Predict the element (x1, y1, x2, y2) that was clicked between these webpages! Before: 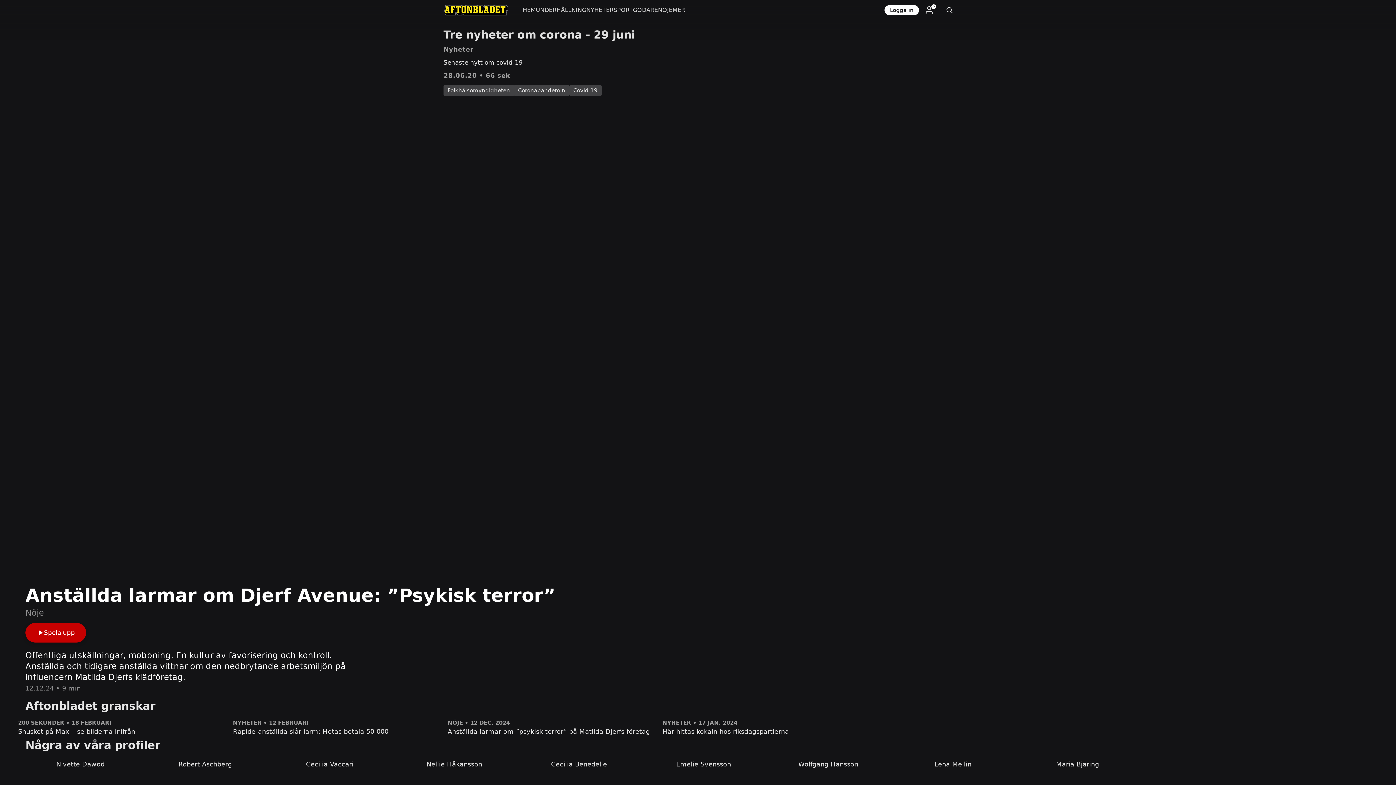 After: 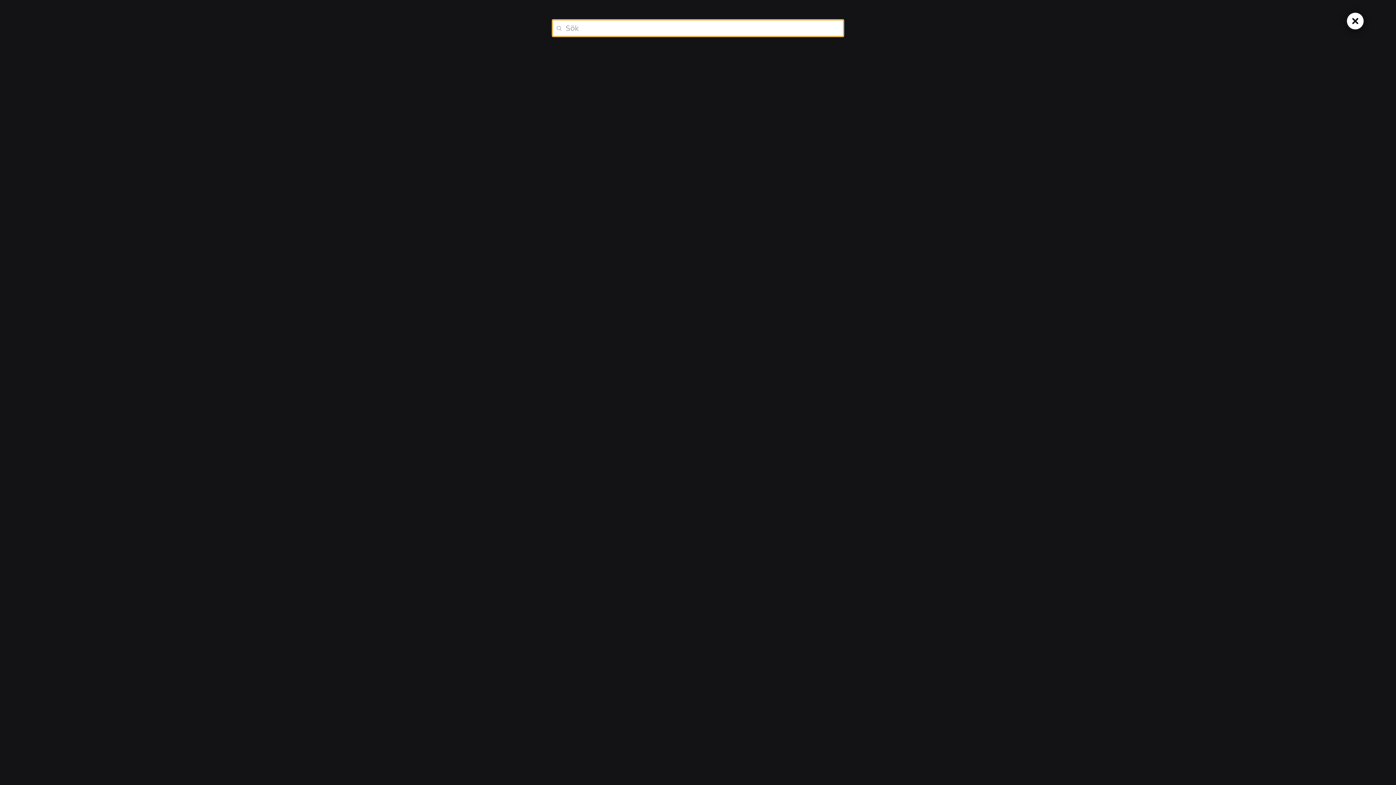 Action: bbox: (939, 0, 960, 20)